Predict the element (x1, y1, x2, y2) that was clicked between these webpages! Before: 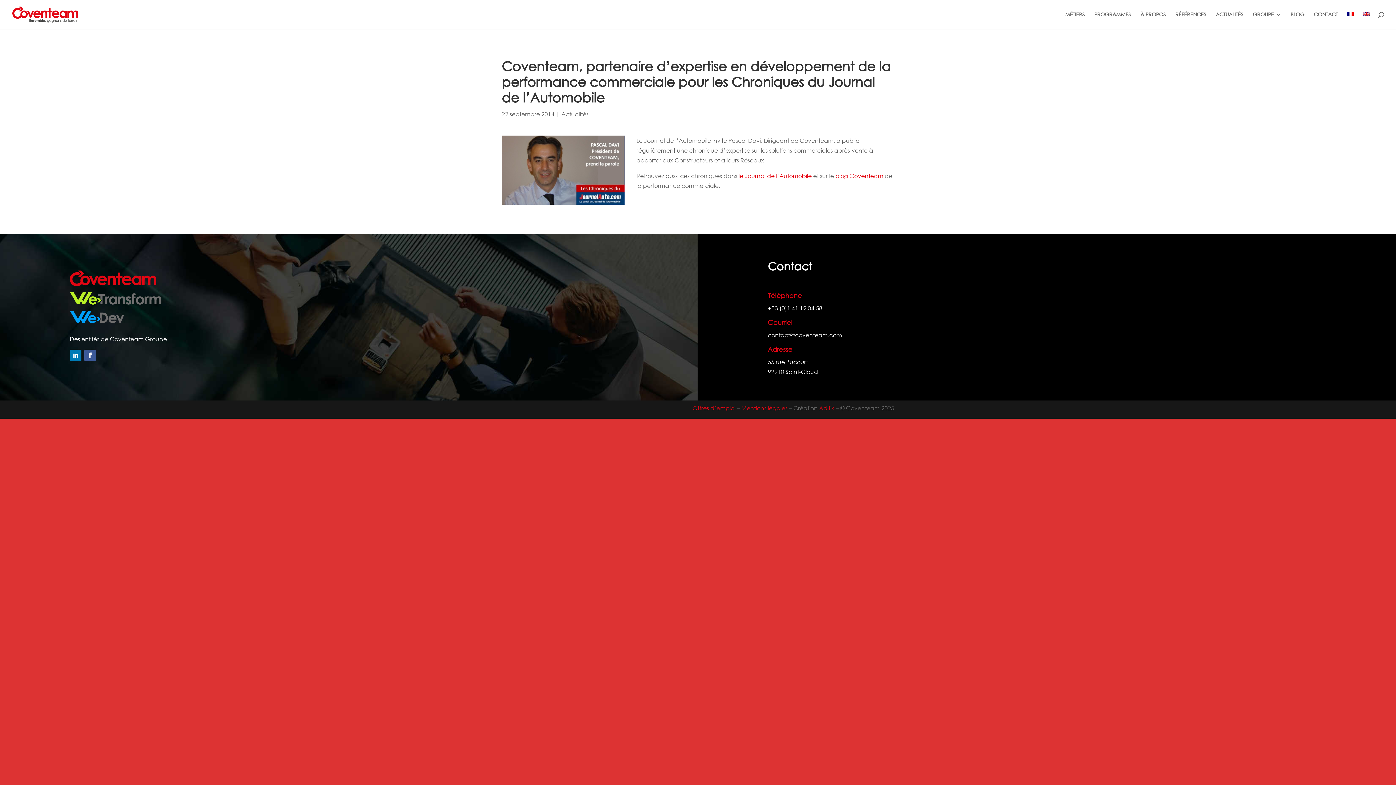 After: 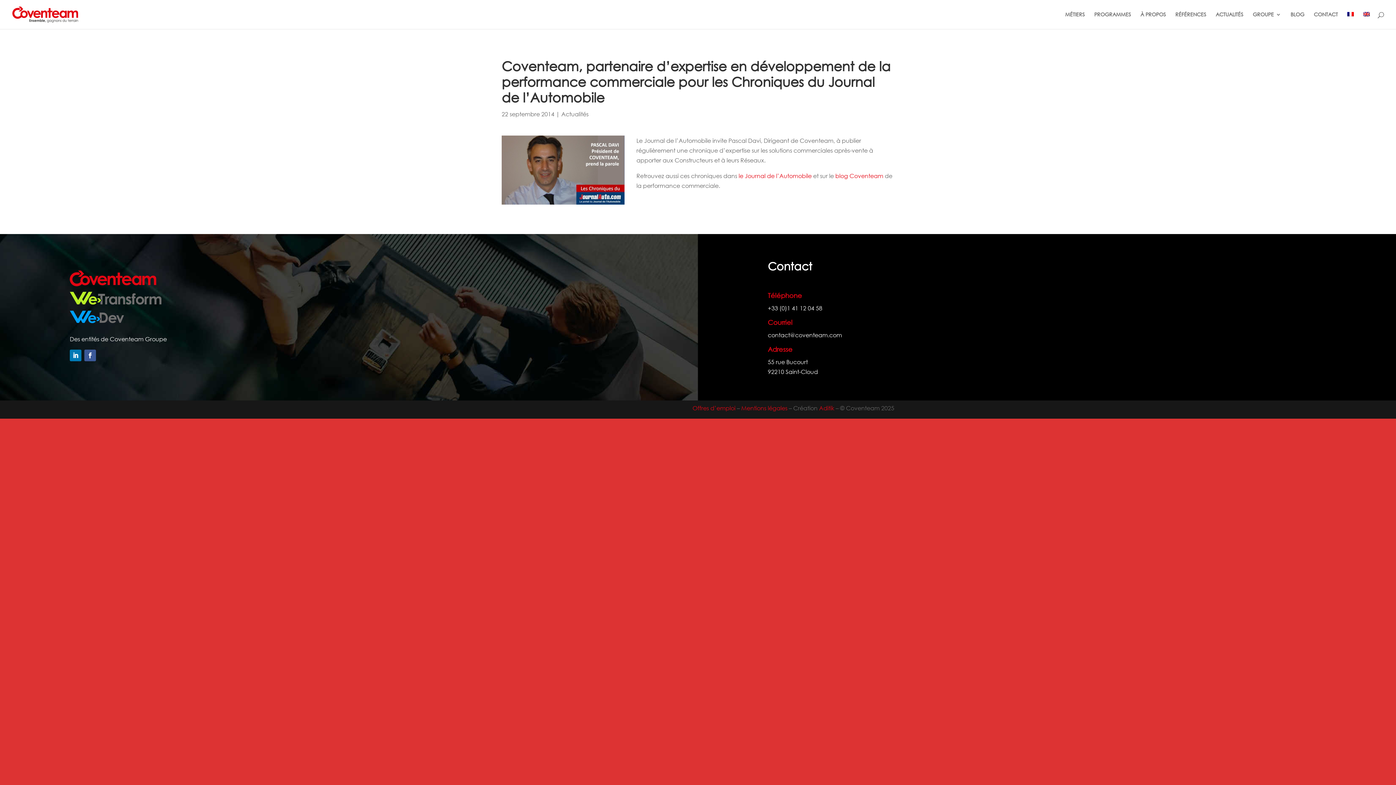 Action: bbox: (768, 368, 818, 375) label: 92210 Saint-Cloud